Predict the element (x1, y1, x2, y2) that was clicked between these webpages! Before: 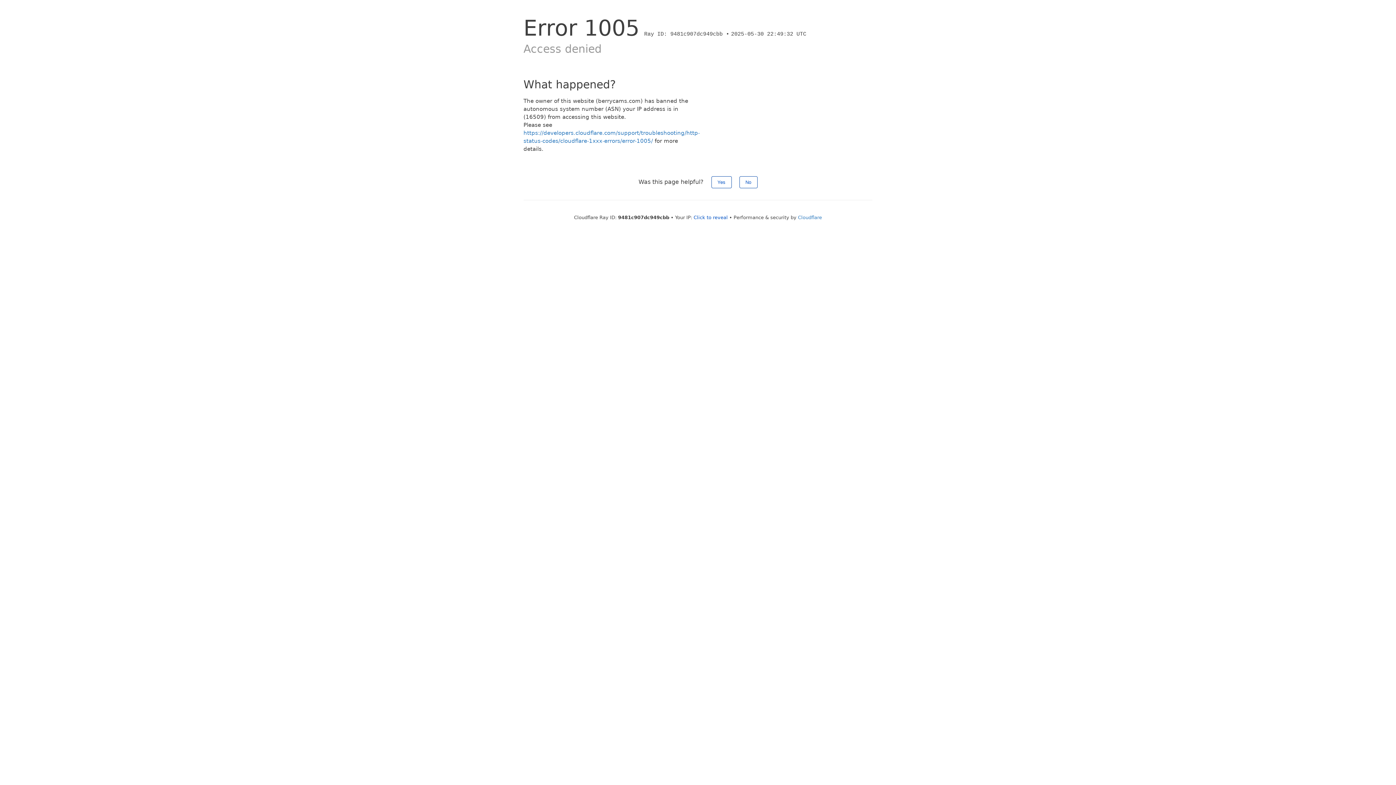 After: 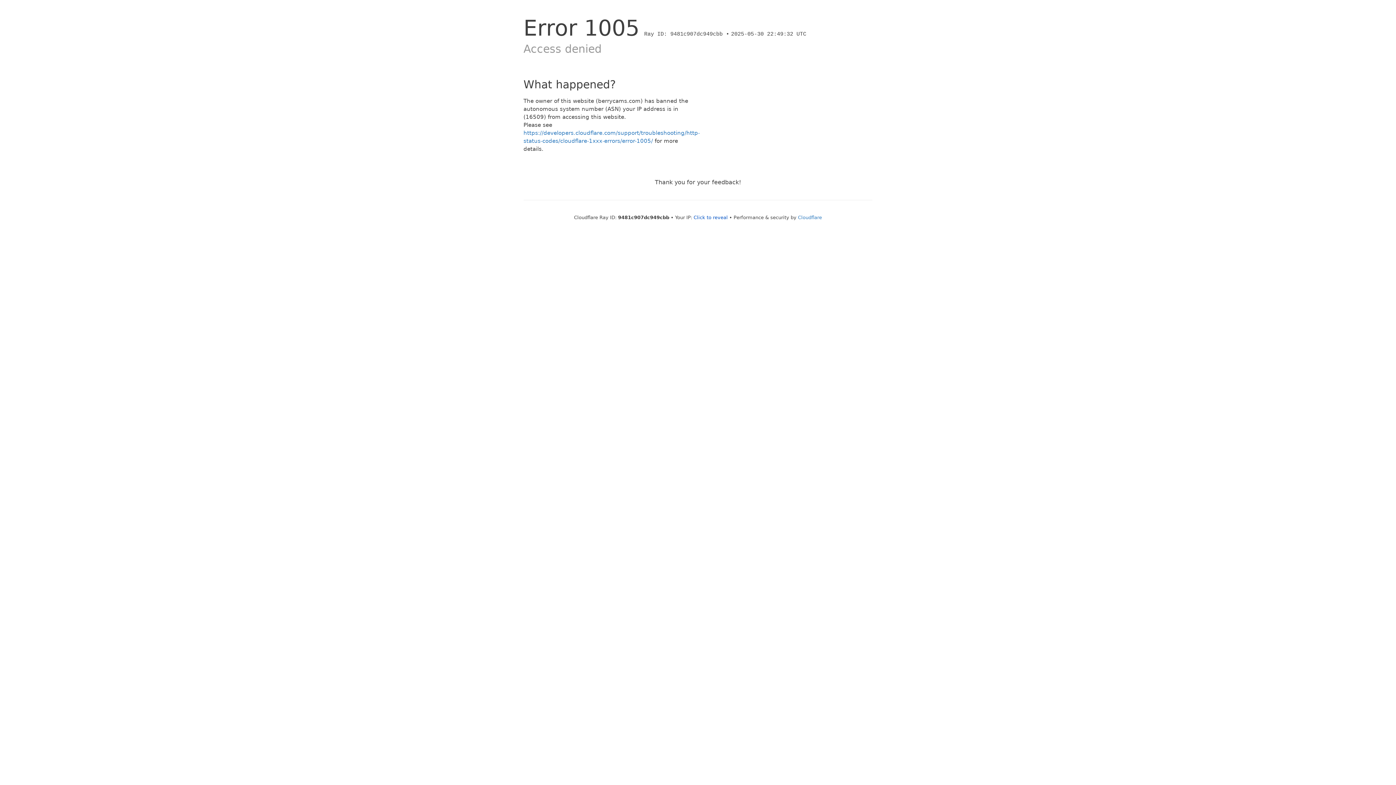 Action: label: No bbox: (739, 176, 757, 188)